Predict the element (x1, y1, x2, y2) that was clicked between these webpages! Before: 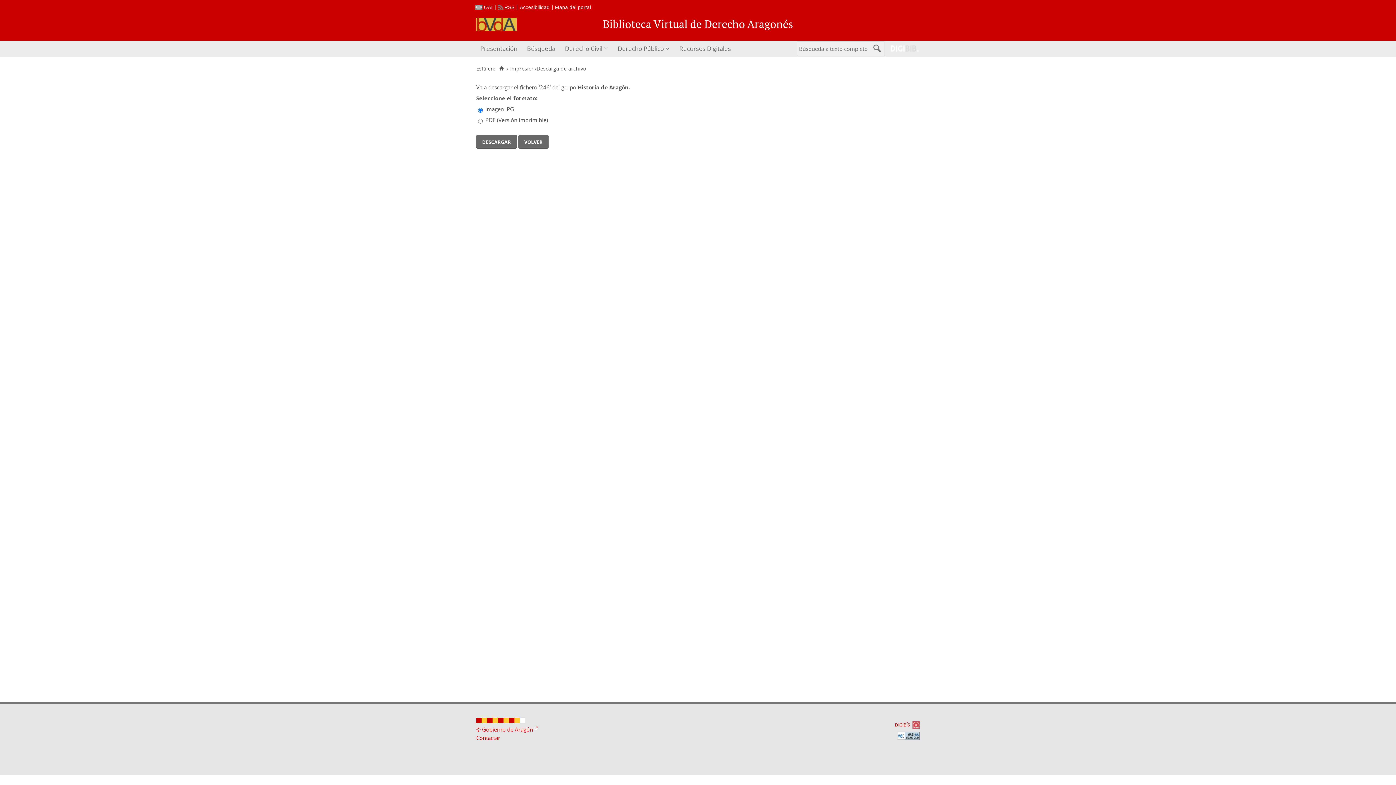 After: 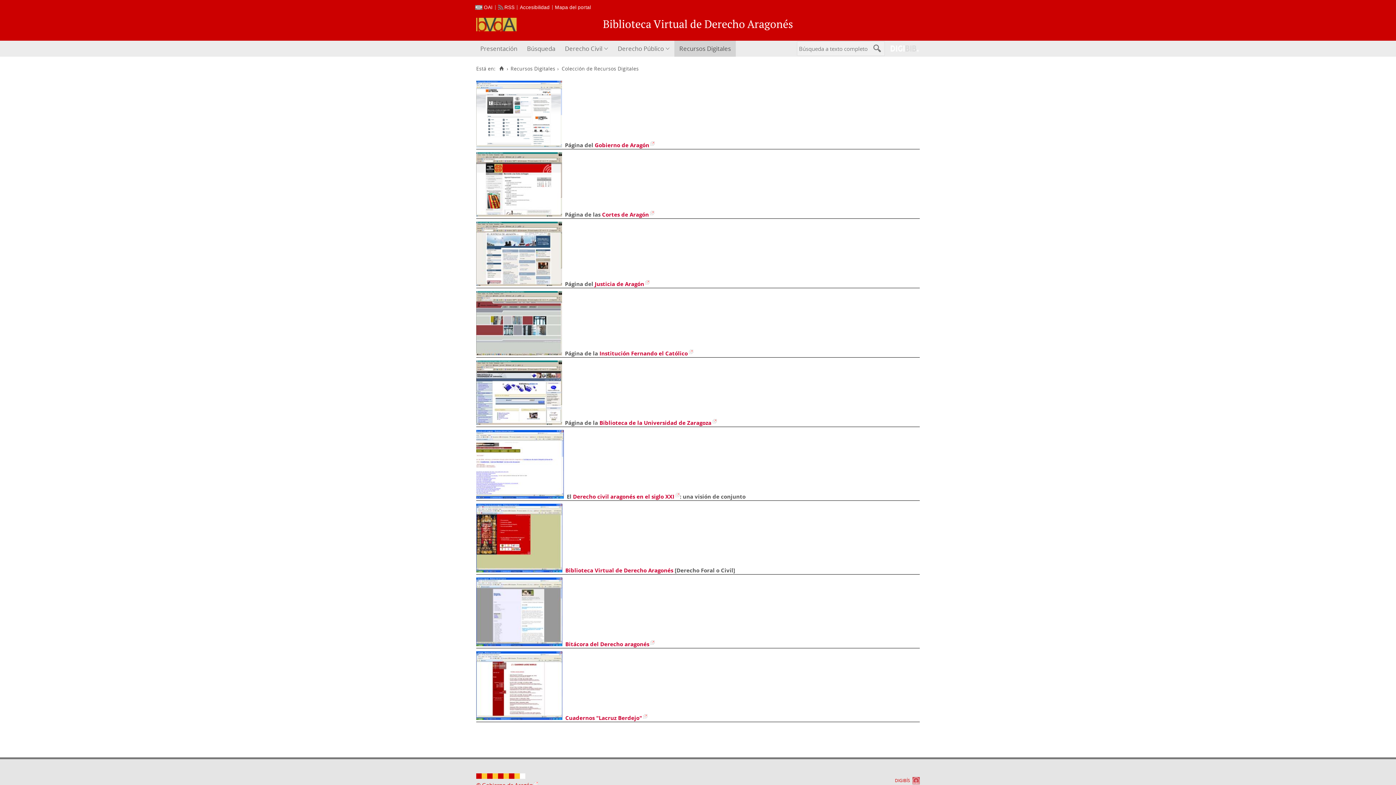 Action: label: Recursos Digitales bbox: (674, 40, 735, 56)